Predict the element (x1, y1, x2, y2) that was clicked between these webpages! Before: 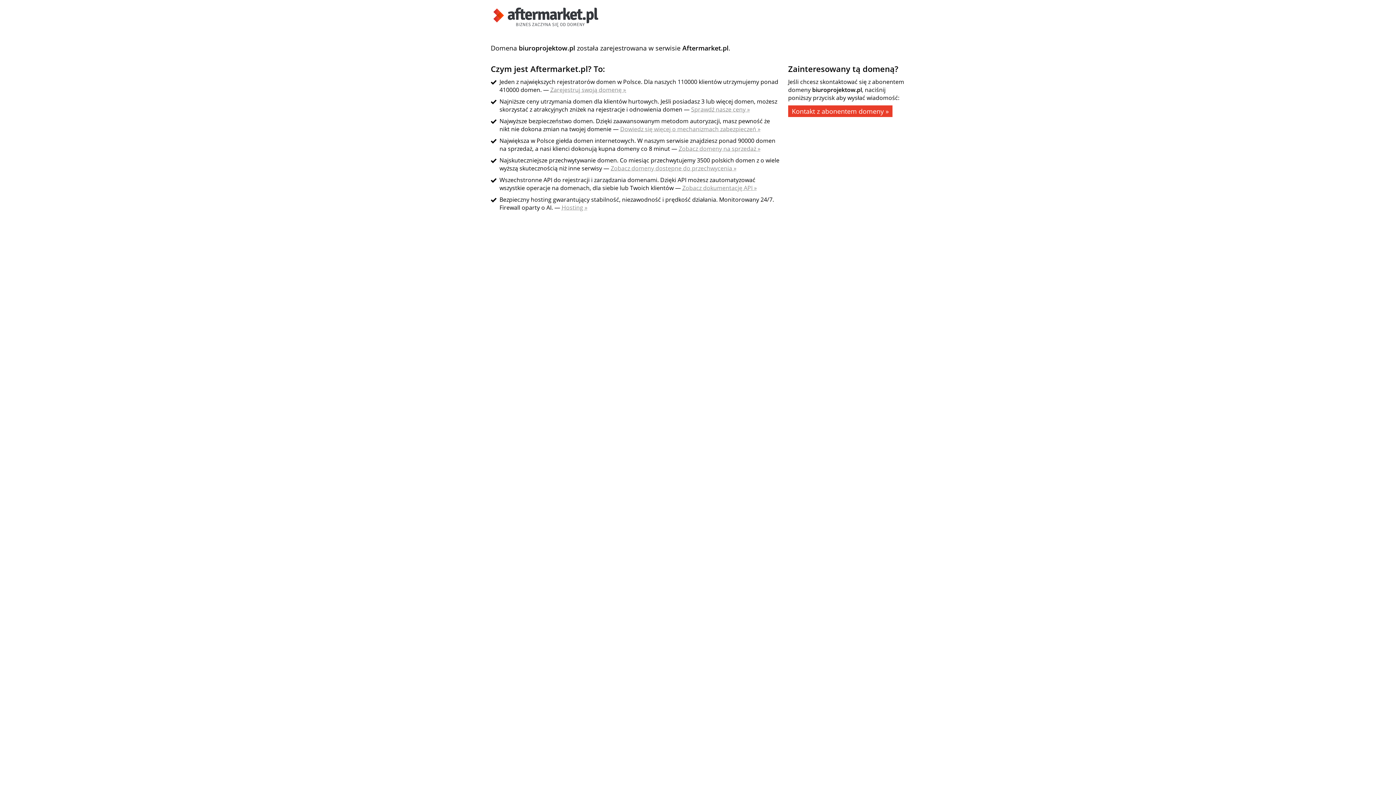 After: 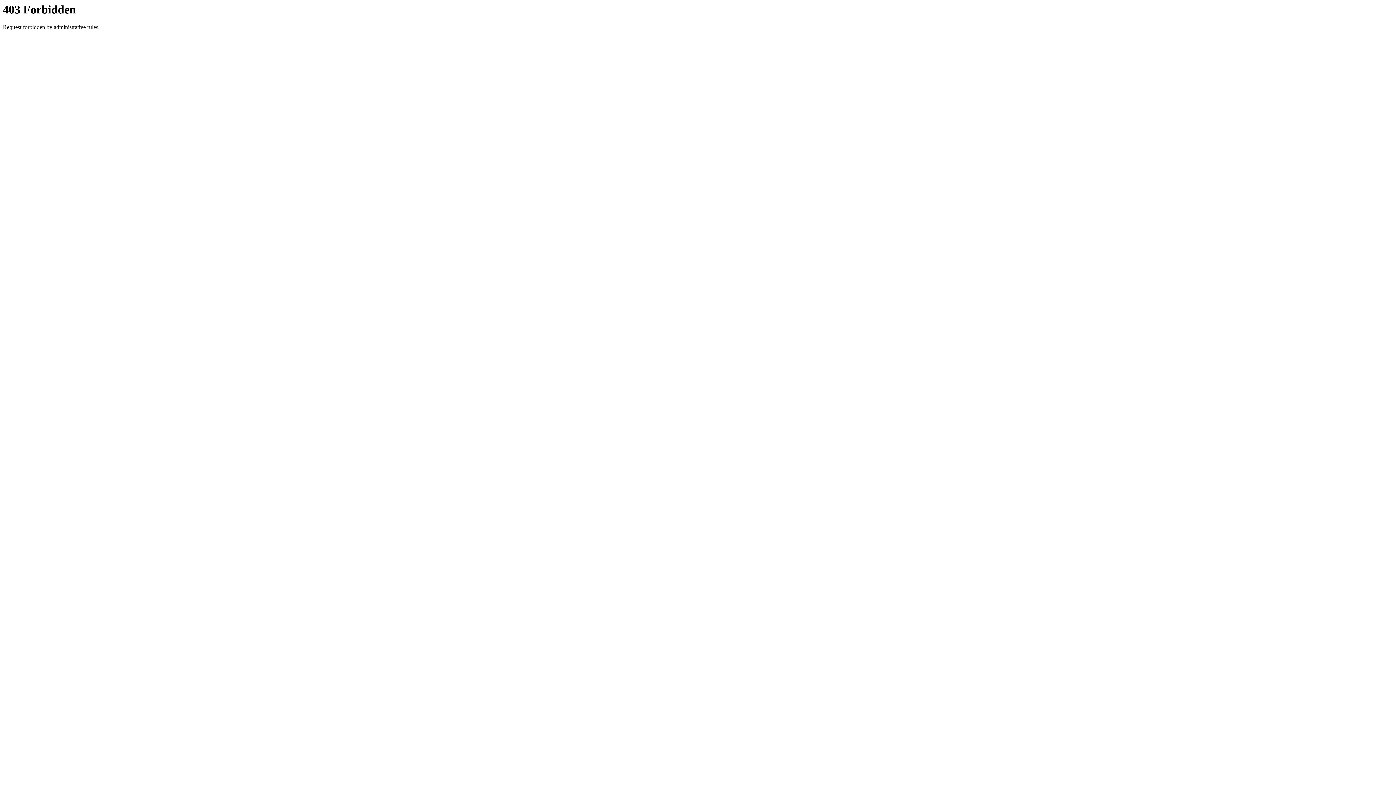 Action: bbox: (678, 144, 760, 152) label: Zobacz domeny na sprzedaż »